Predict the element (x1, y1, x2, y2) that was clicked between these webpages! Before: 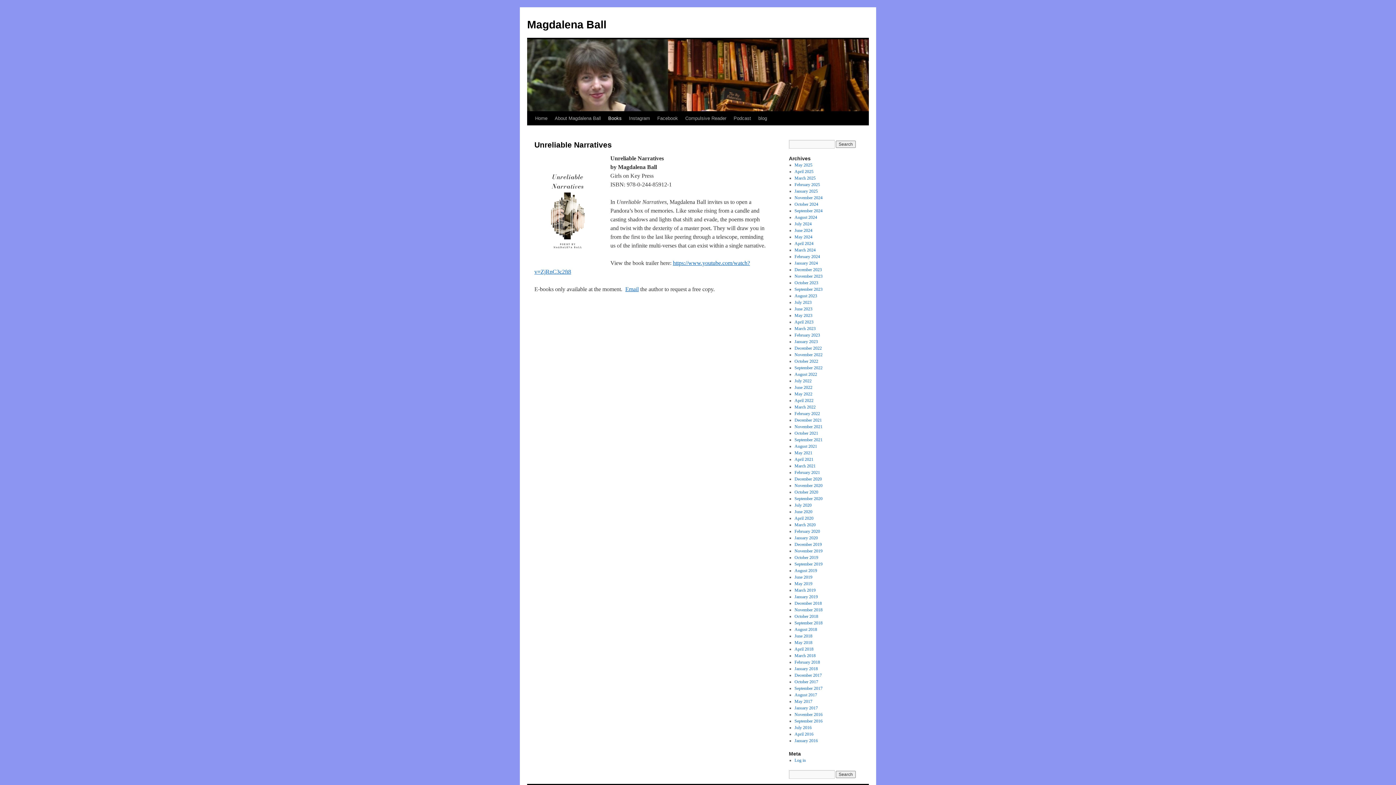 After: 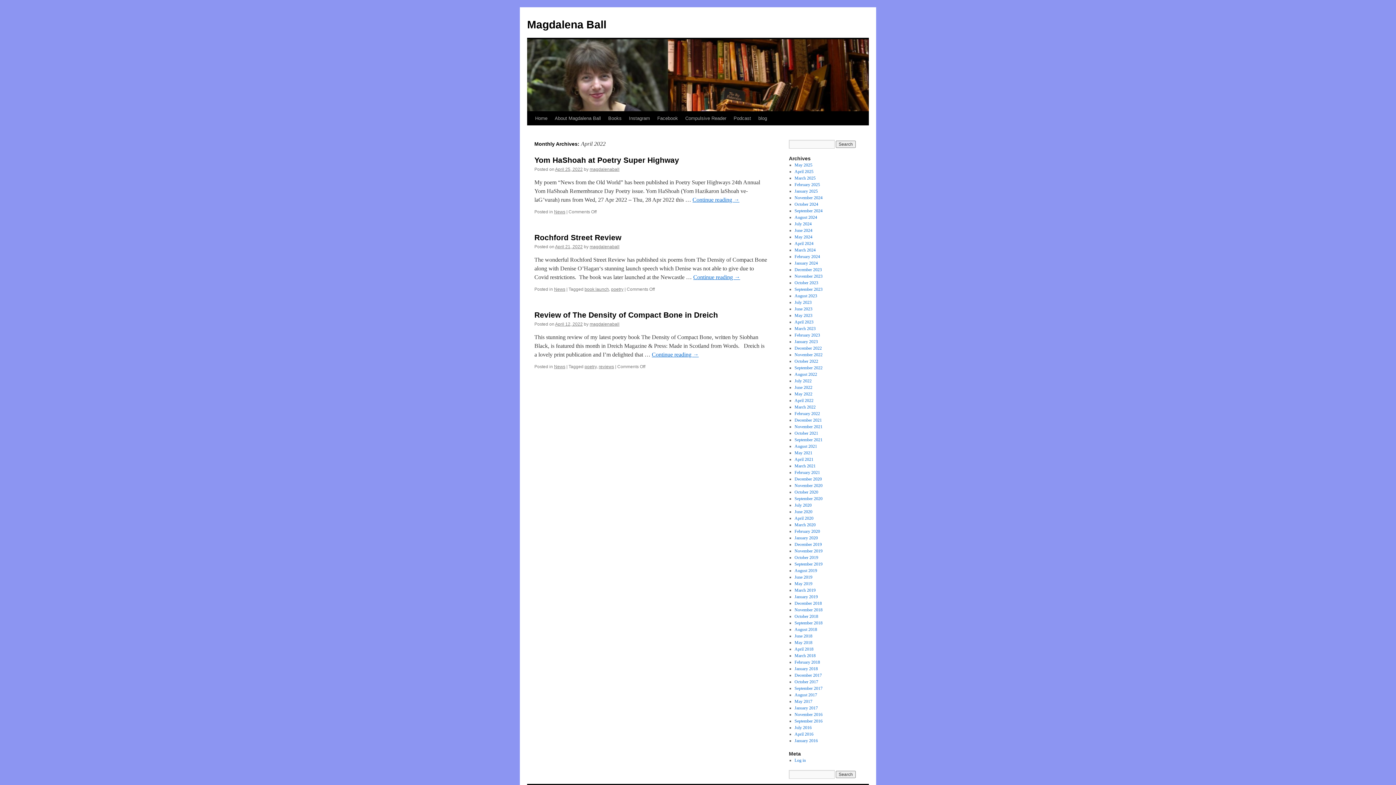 Action: label: April 2022 bbox: (794, 398, 813, 403)